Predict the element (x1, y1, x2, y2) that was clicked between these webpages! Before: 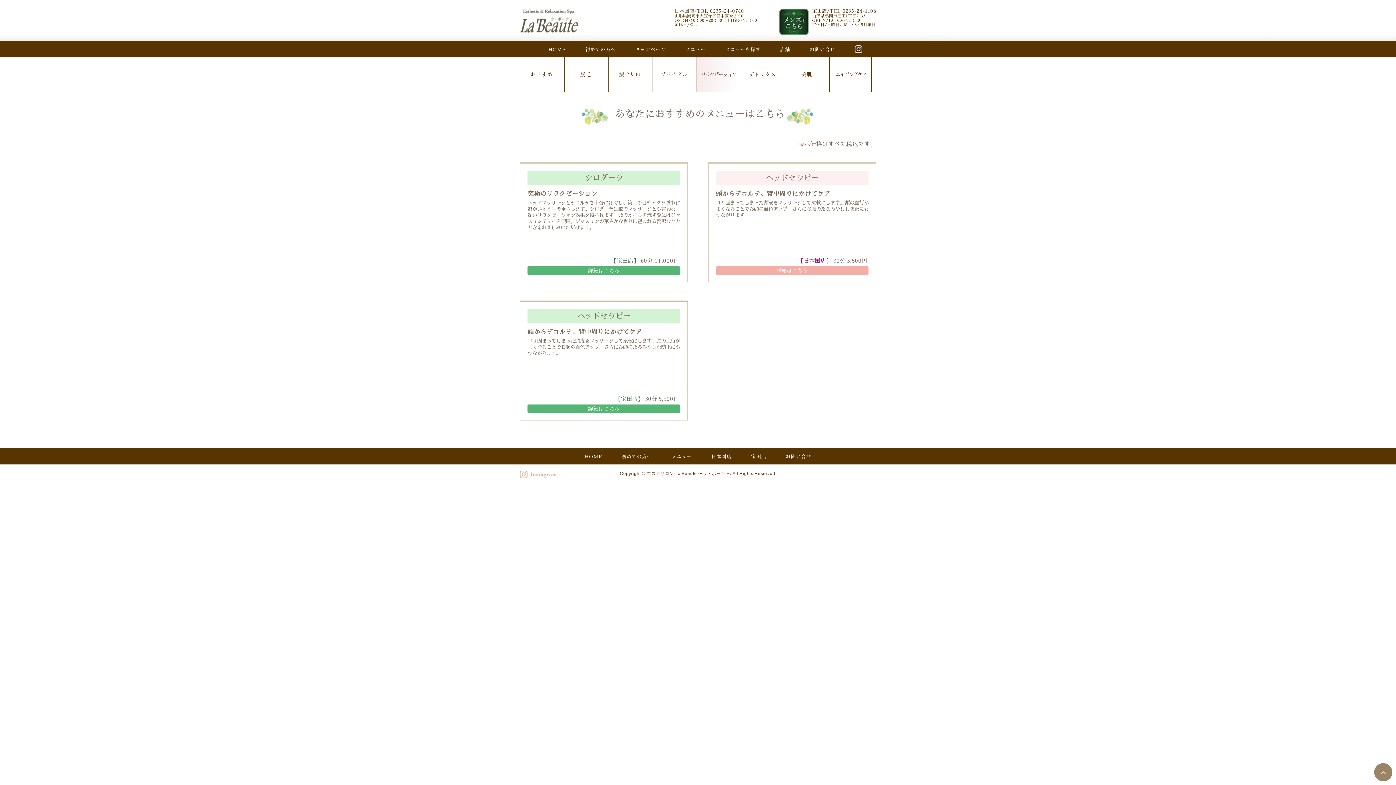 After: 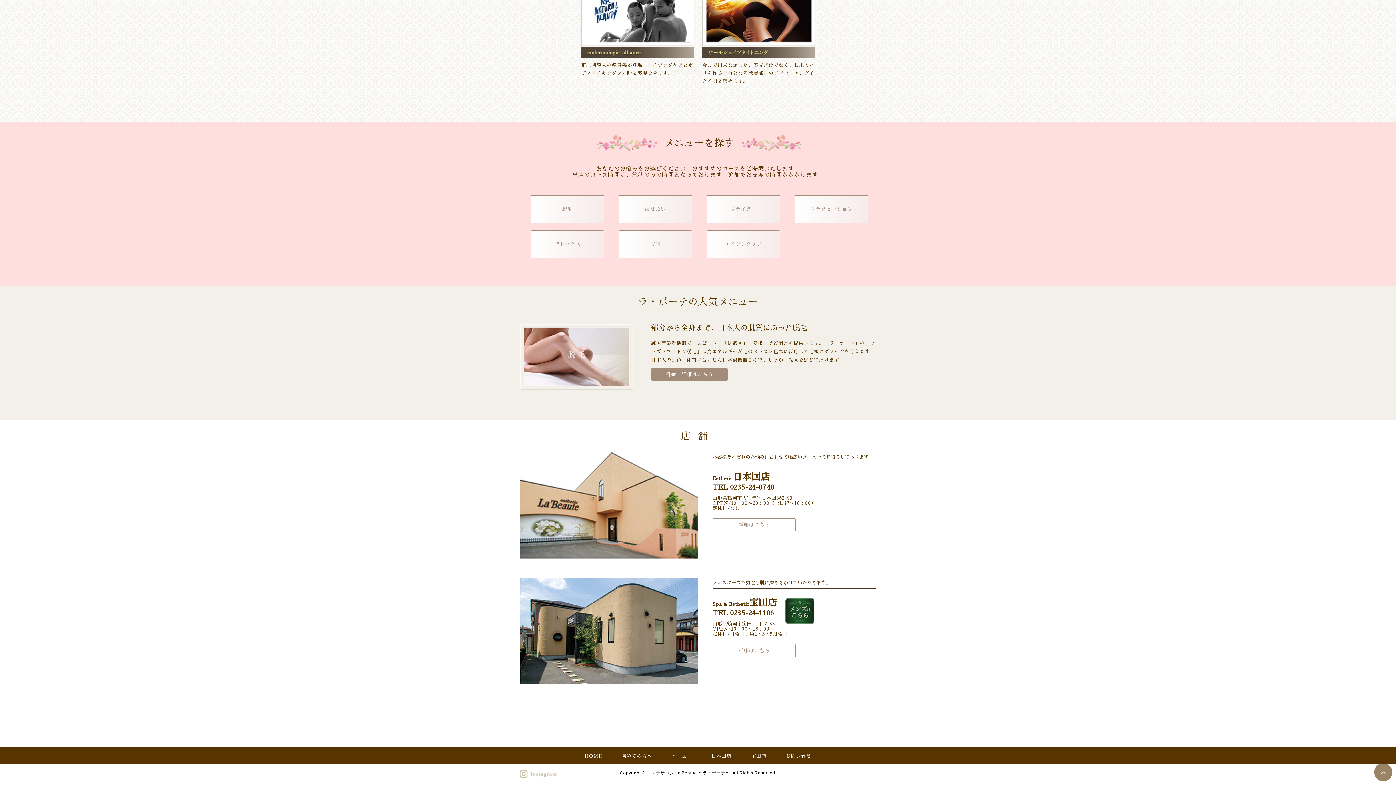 Action: label: 店舗 bbox: (780, 43, 790, 56)